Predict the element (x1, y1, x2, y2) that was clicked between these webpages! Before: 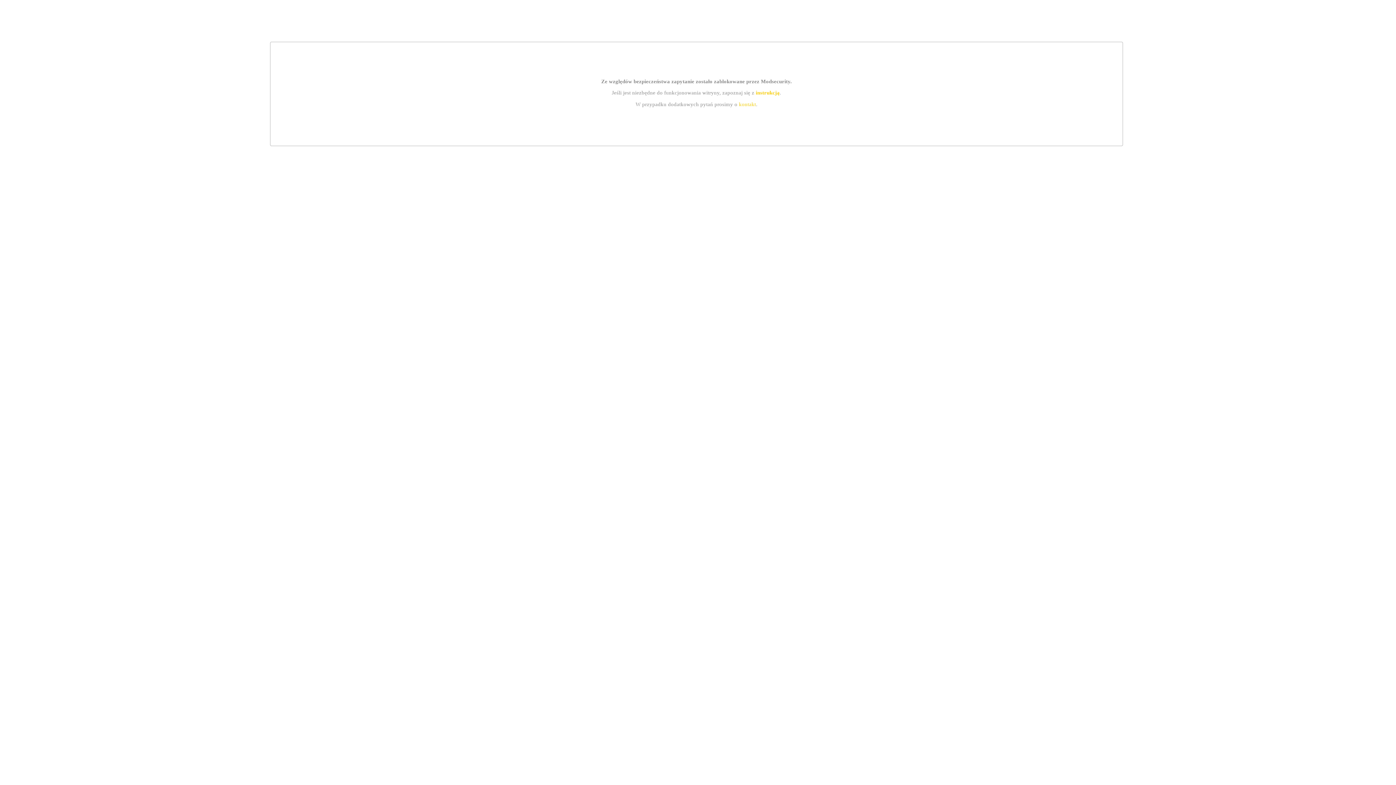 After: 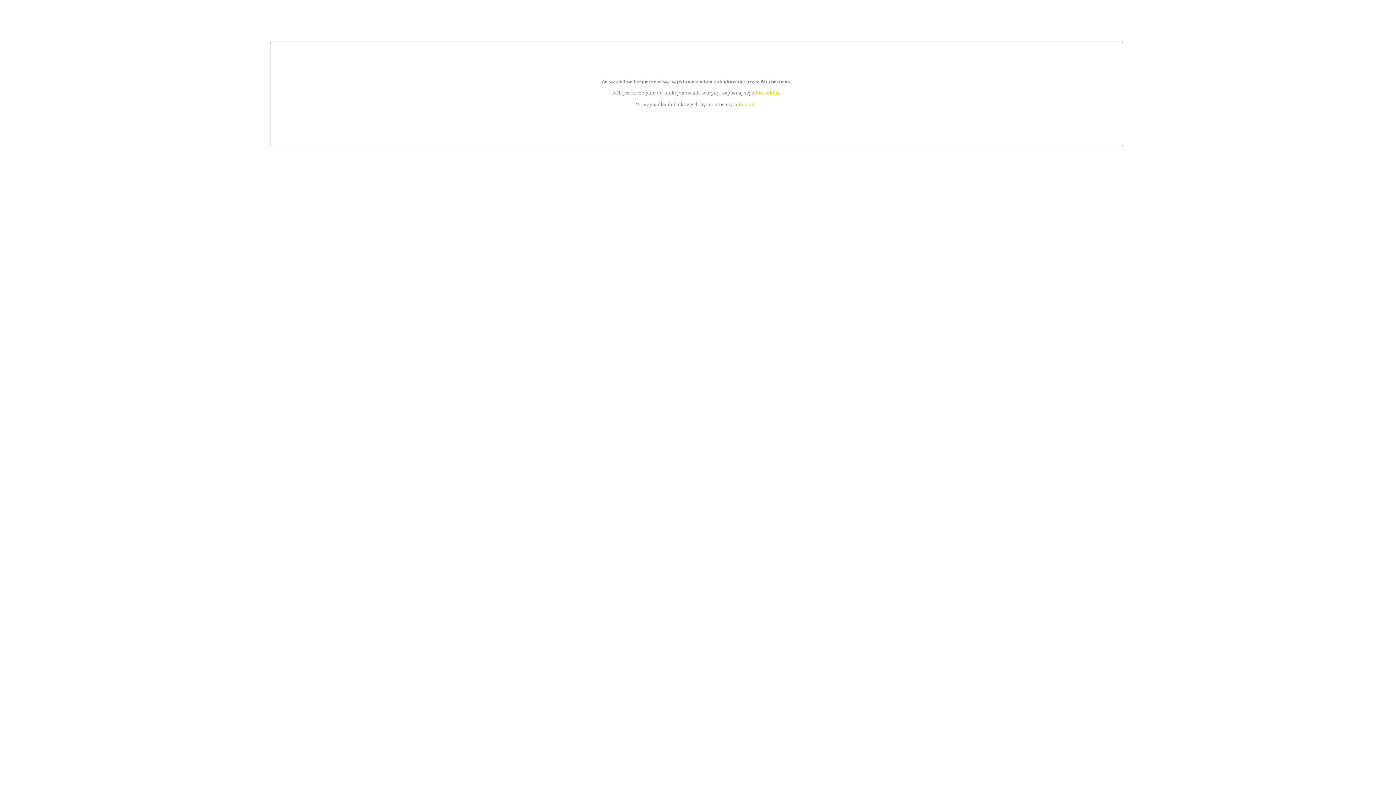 Action: label: kontakt bbox: (739, 101, 756, 107)